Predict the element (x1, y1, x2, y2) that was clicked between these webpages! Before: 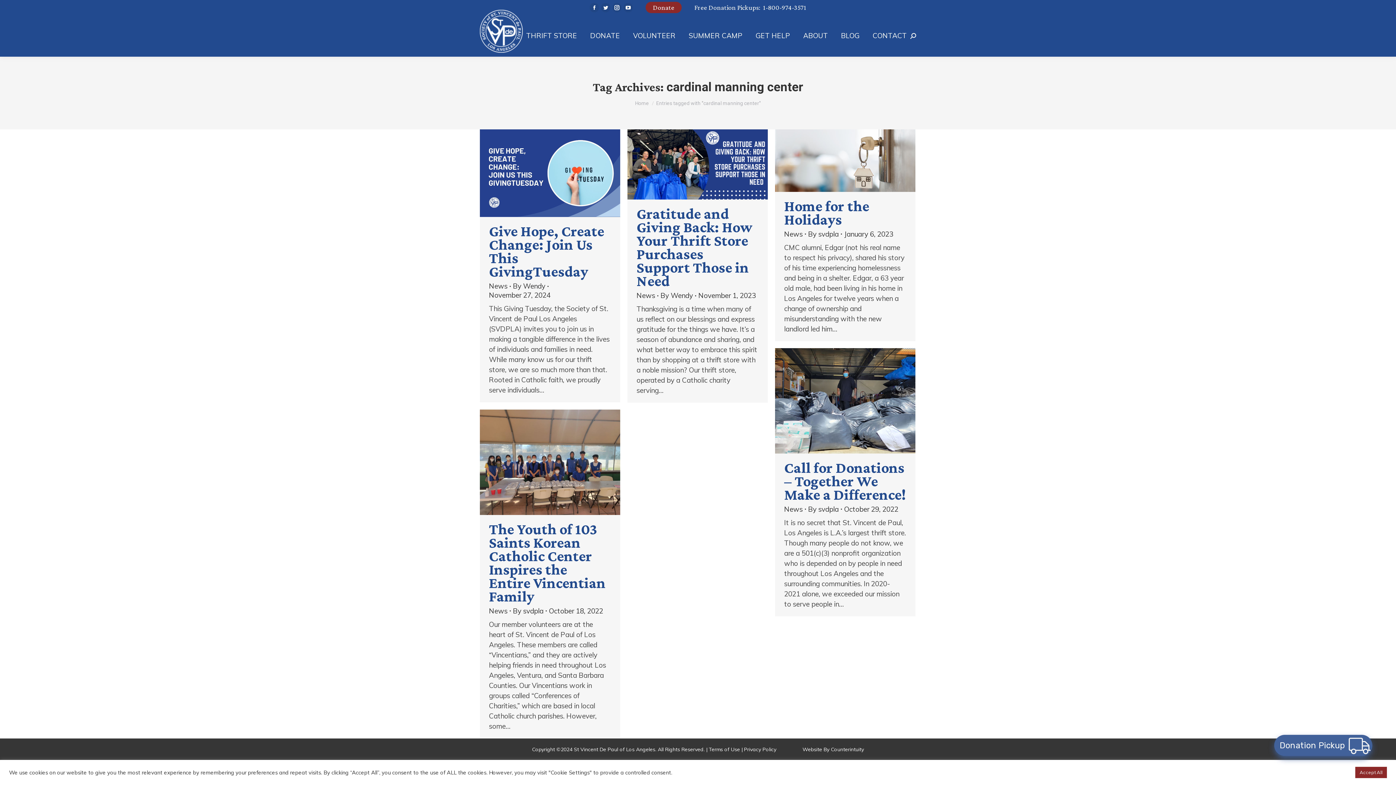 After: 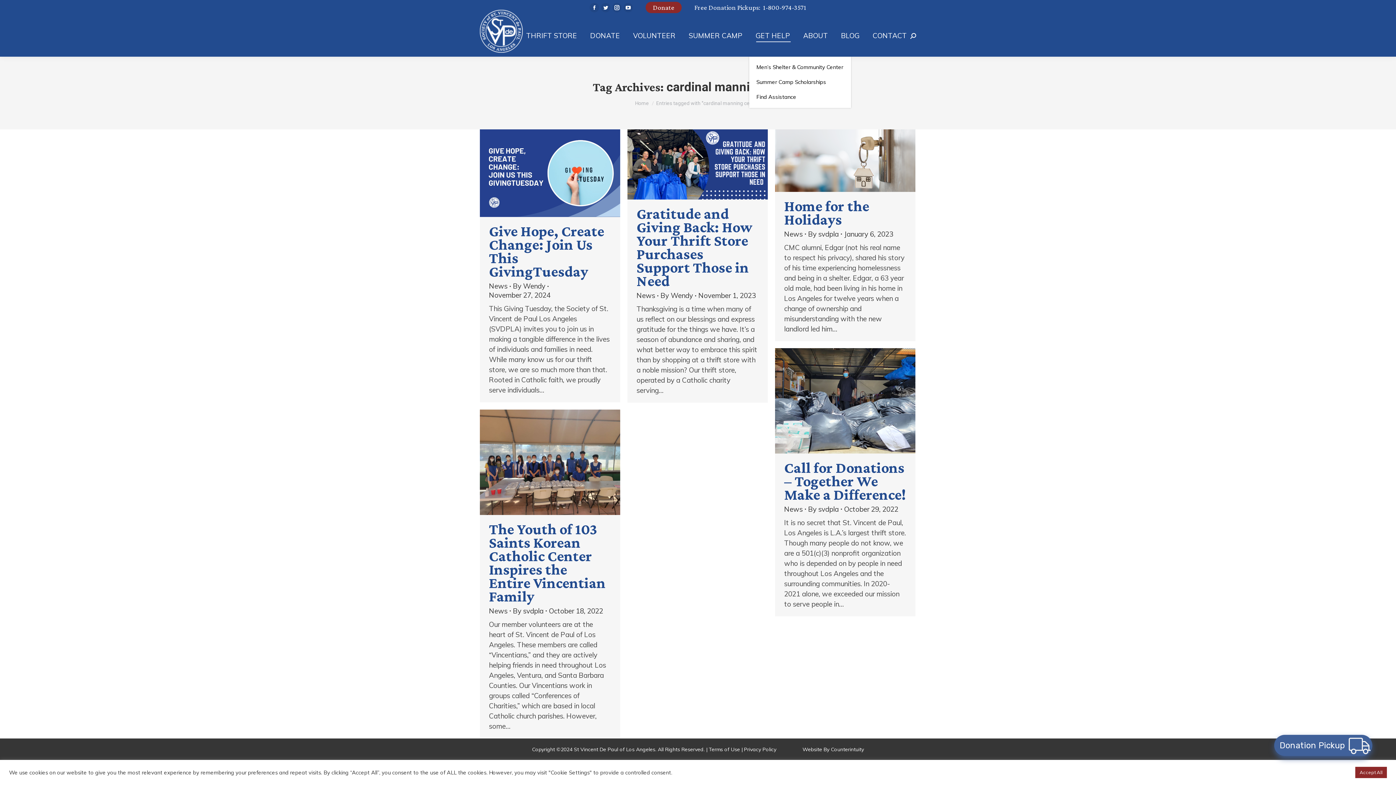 Action: label: GET HELP bbox: (754, 21, 791, 50)